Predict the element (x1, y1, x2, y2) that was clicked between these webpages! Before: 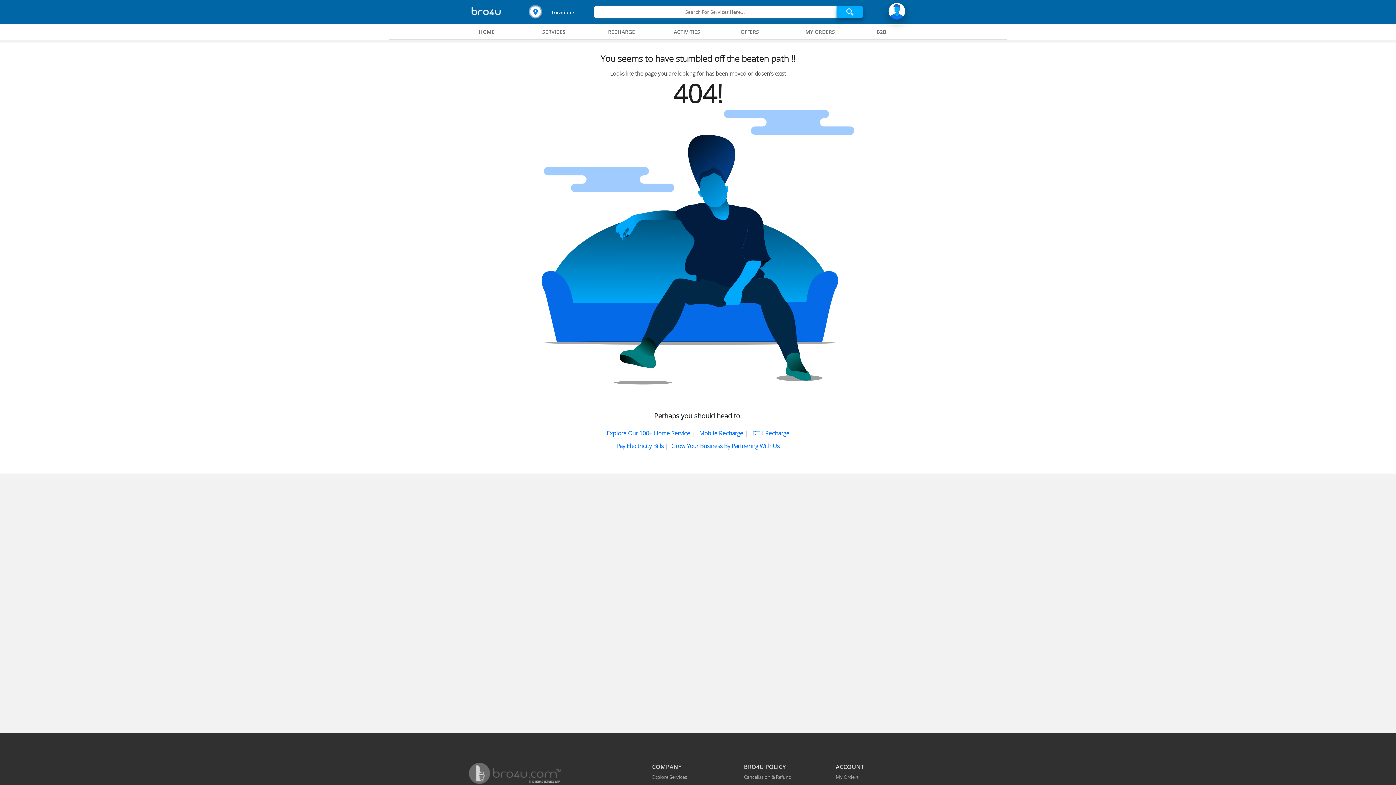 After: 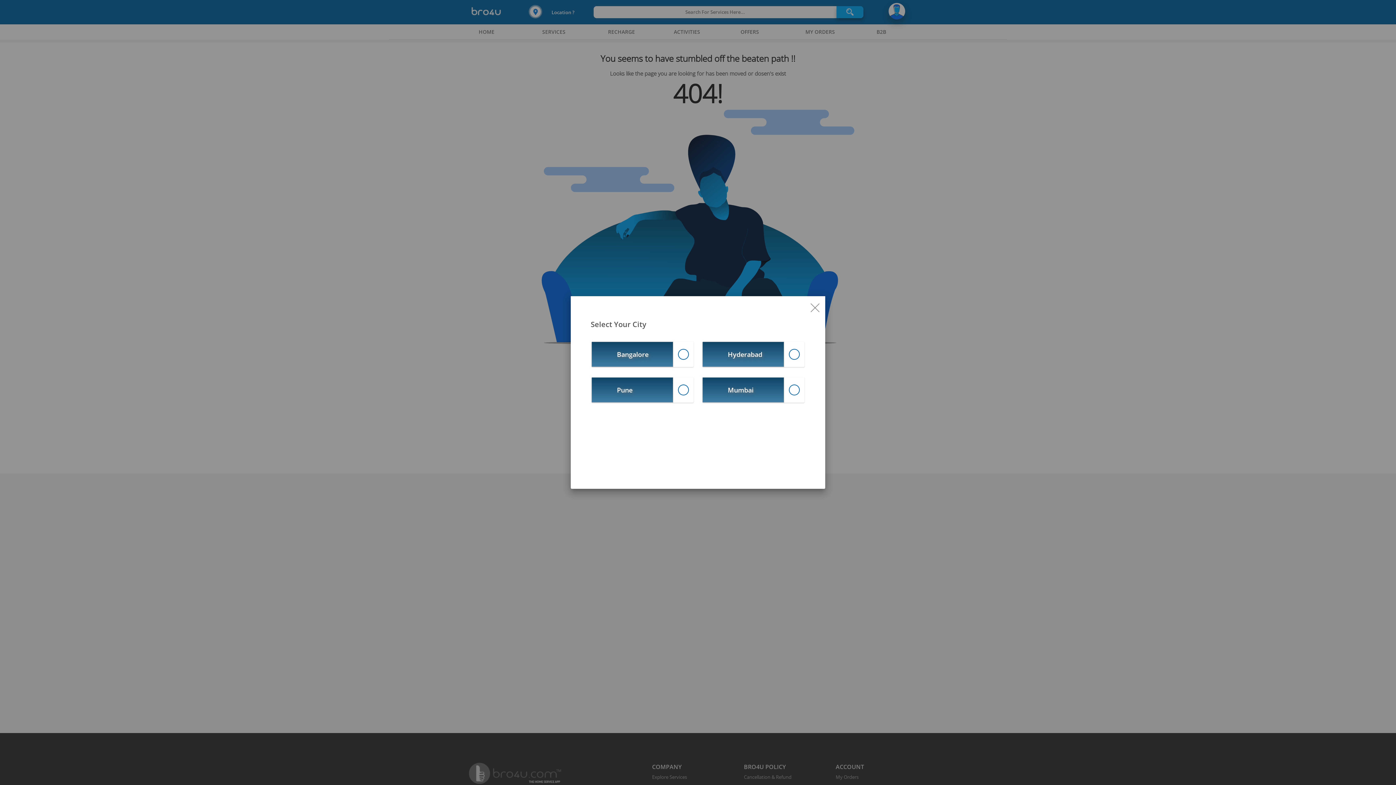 Action: label: Explore Services bbox: (652, 772, 685, 777)